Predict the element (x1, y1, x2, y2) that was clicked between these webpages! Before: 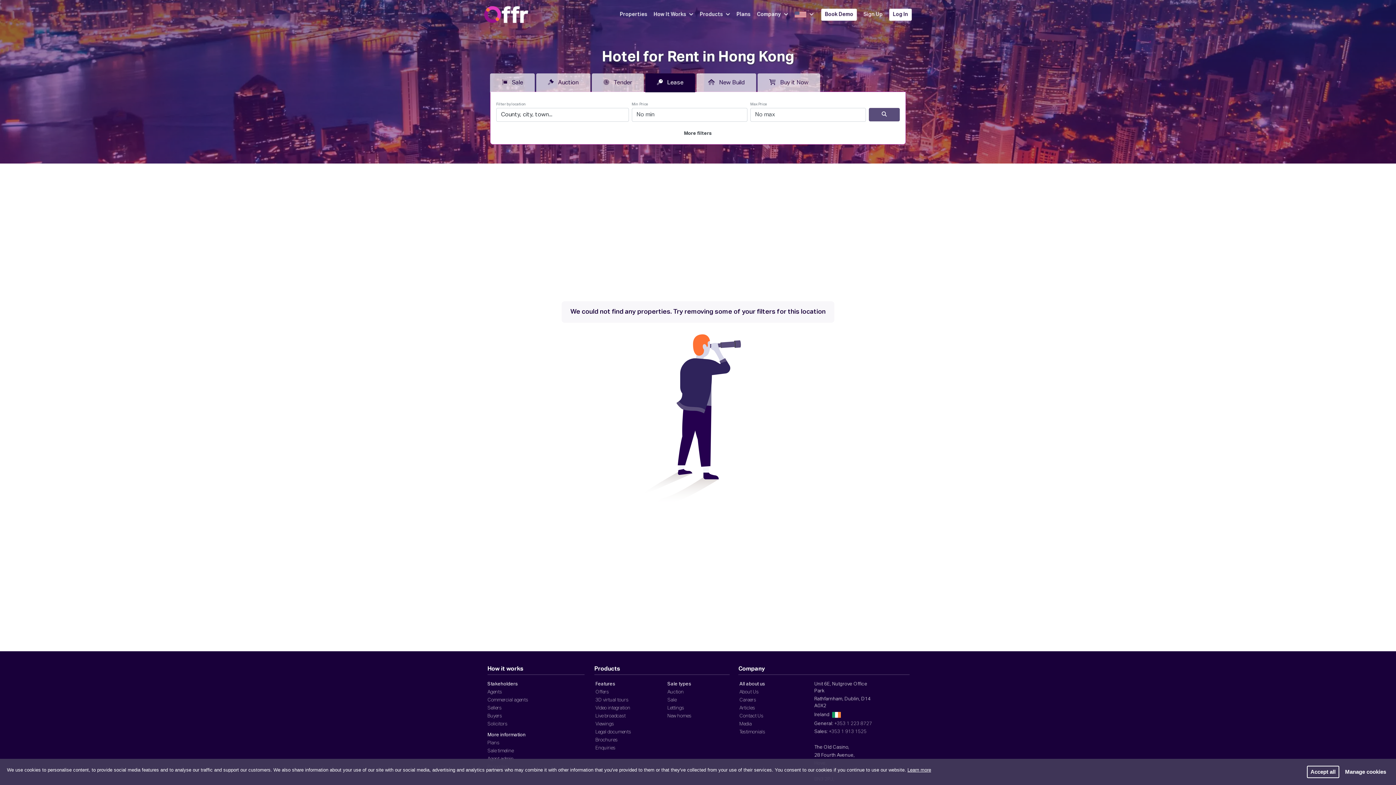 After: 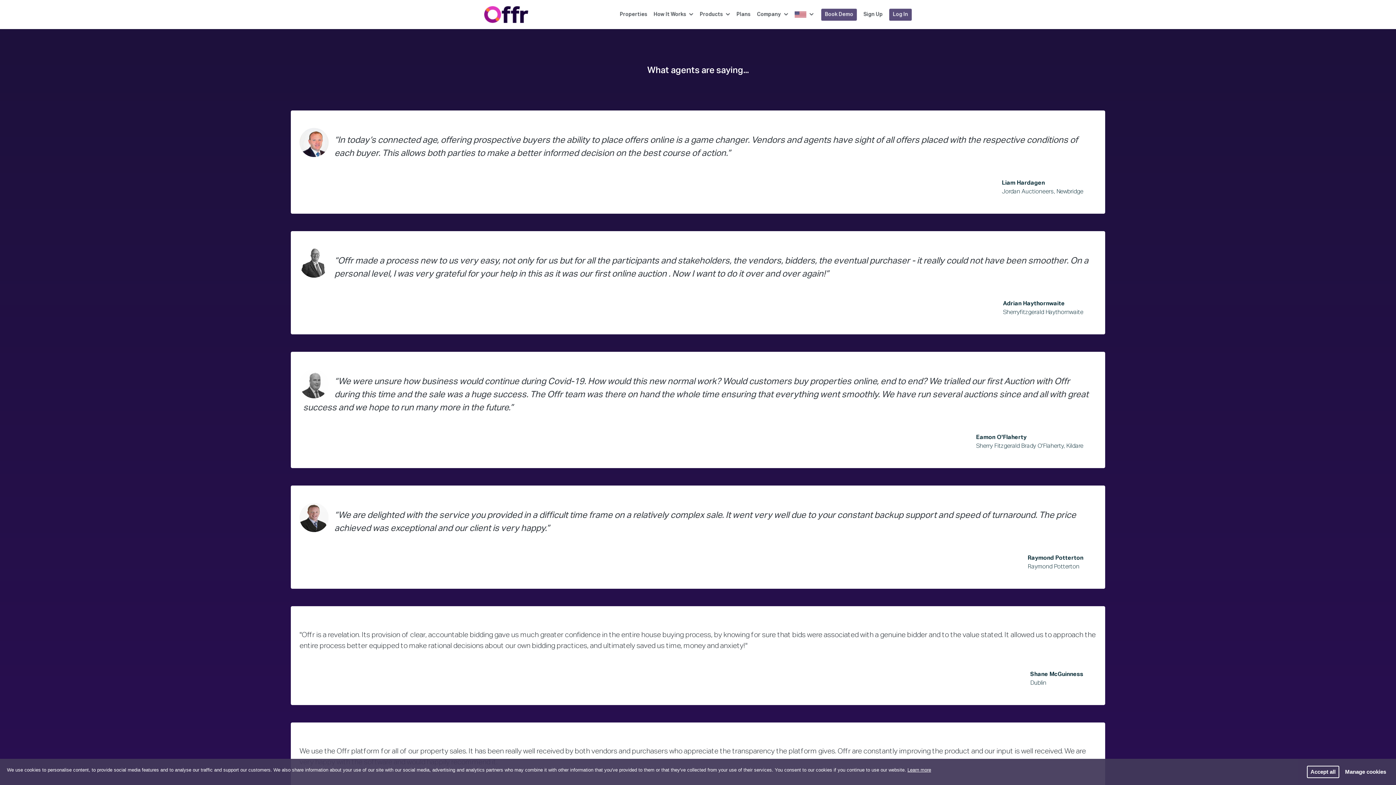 Action: label: Testimonials bbox: (739, 730, 765, 734)